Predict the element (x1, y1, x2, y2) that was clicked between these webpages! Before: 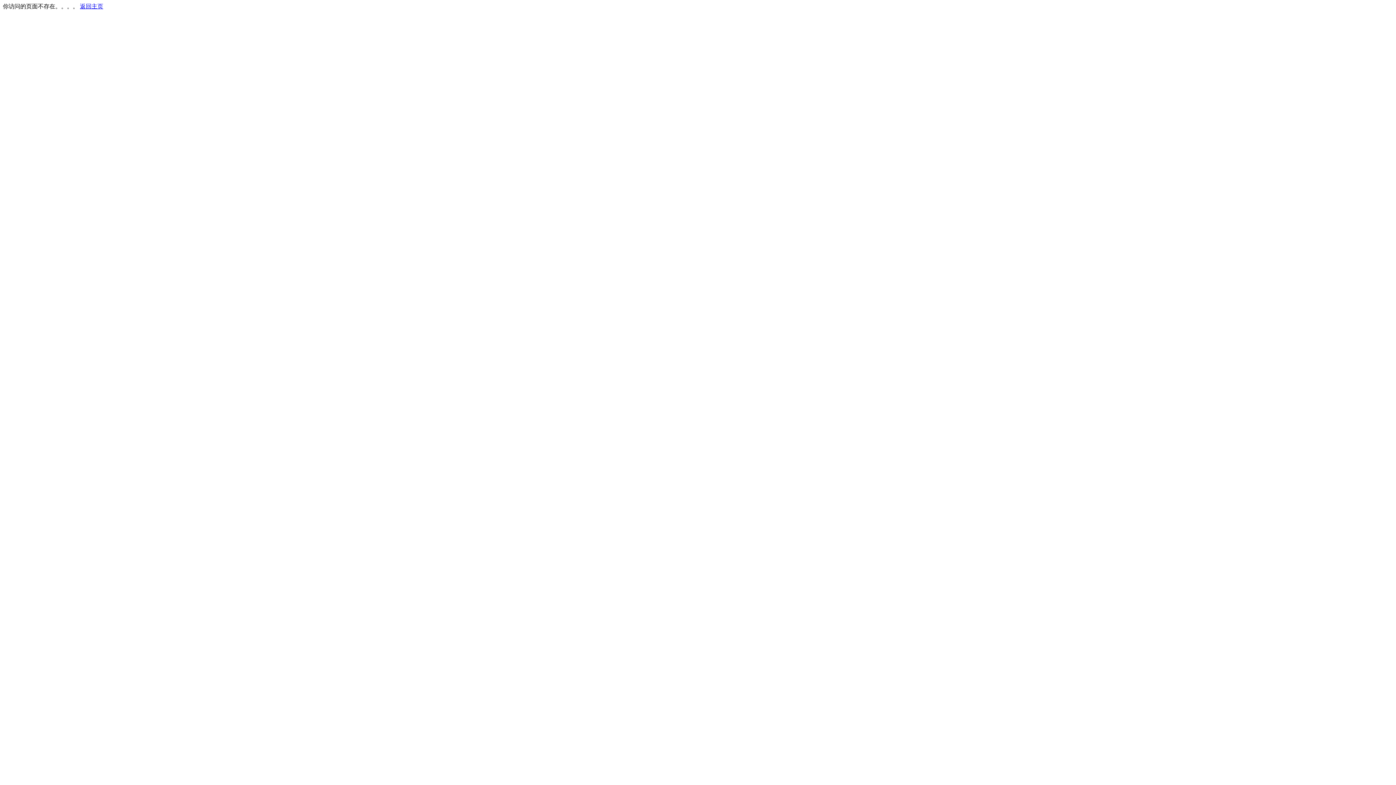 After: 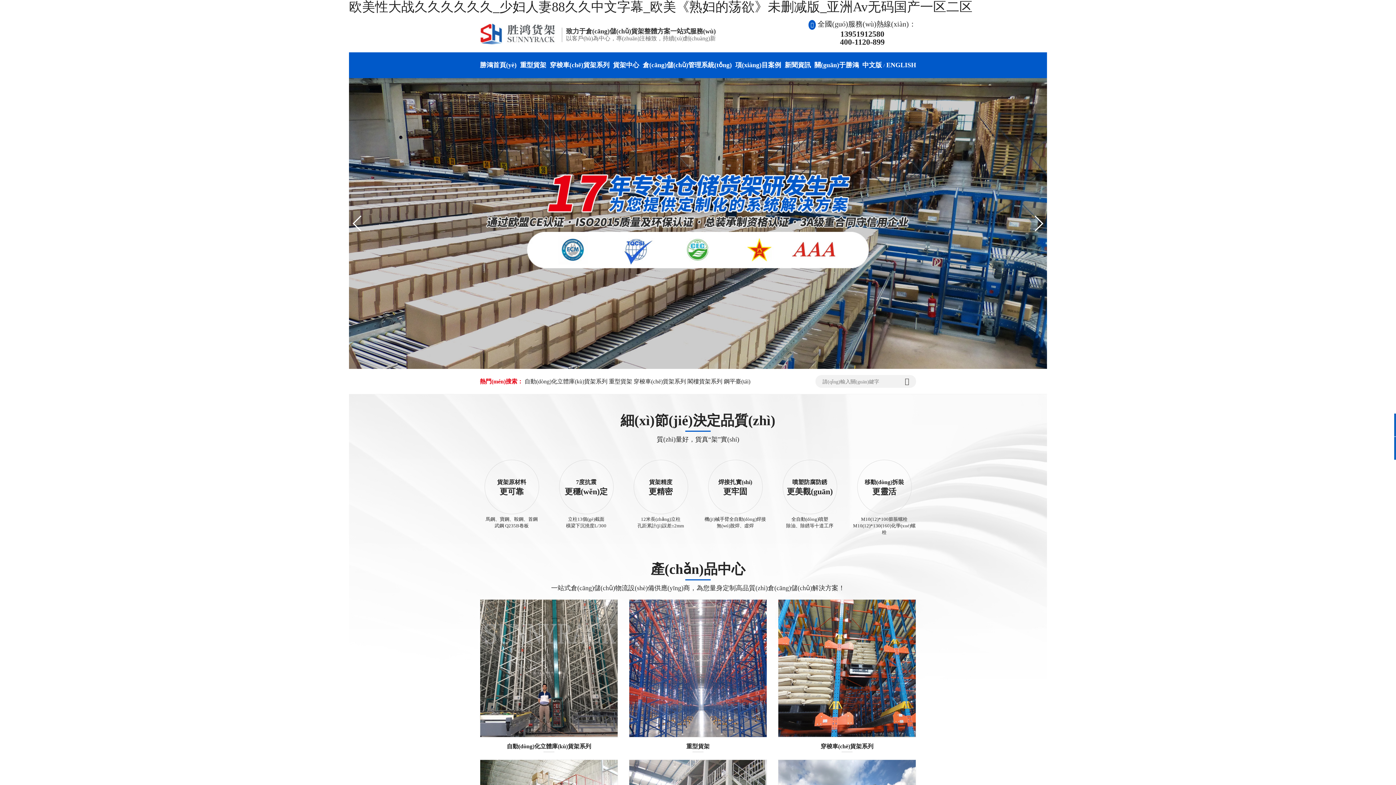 Action: bbox: (80, 3, 103, 9) label: 返回主页